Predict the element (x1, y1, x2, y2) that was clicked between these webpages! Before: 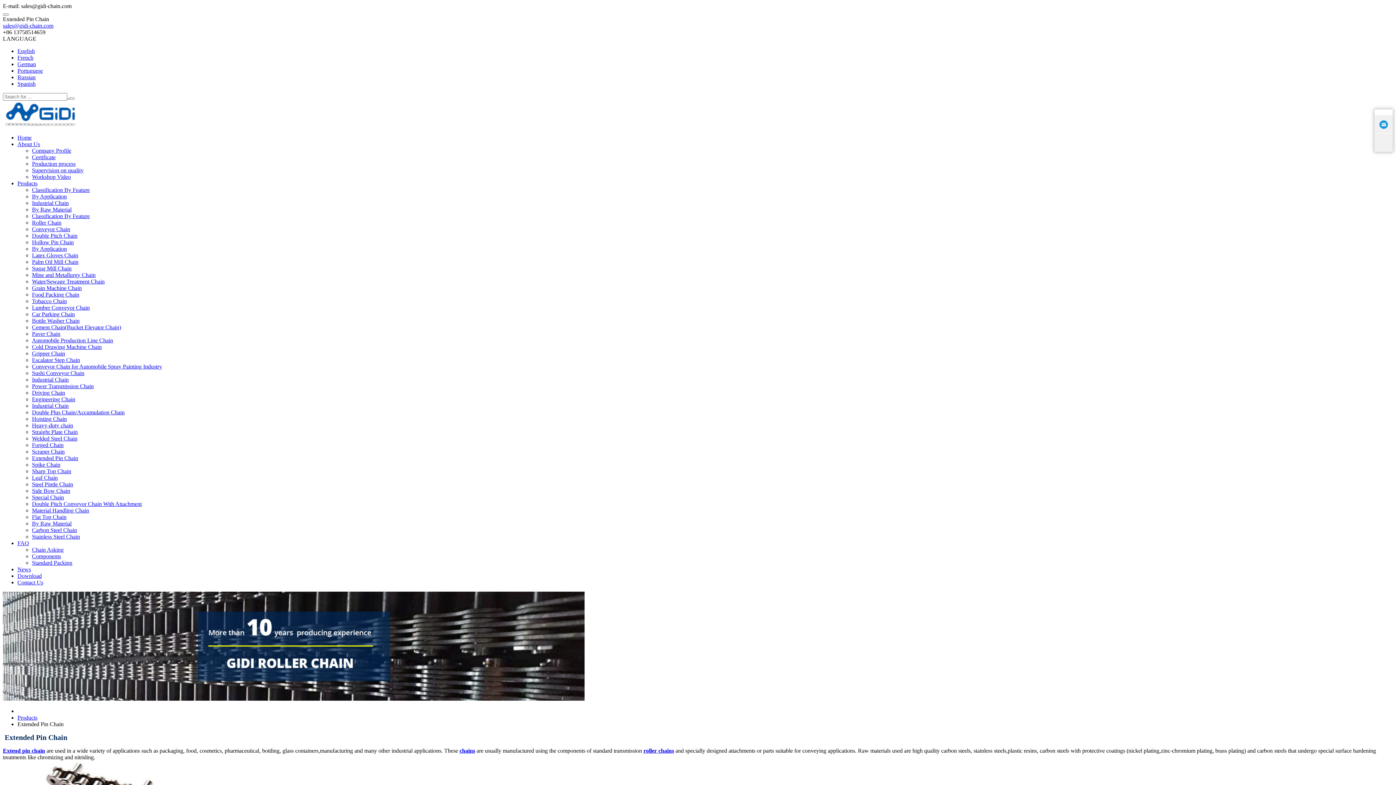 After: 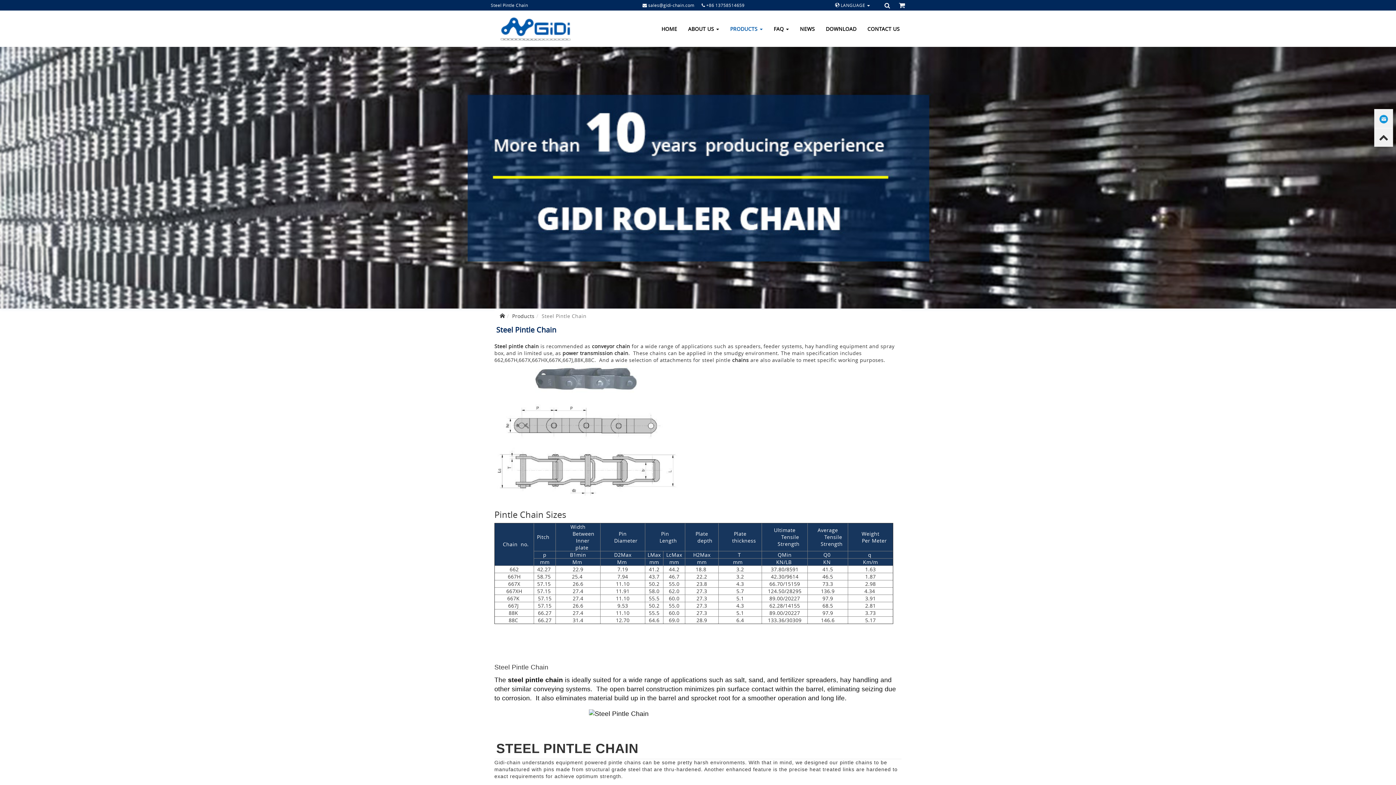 Action: bbox: (32, 481, 73, 487) label: Steel Pintle Chain